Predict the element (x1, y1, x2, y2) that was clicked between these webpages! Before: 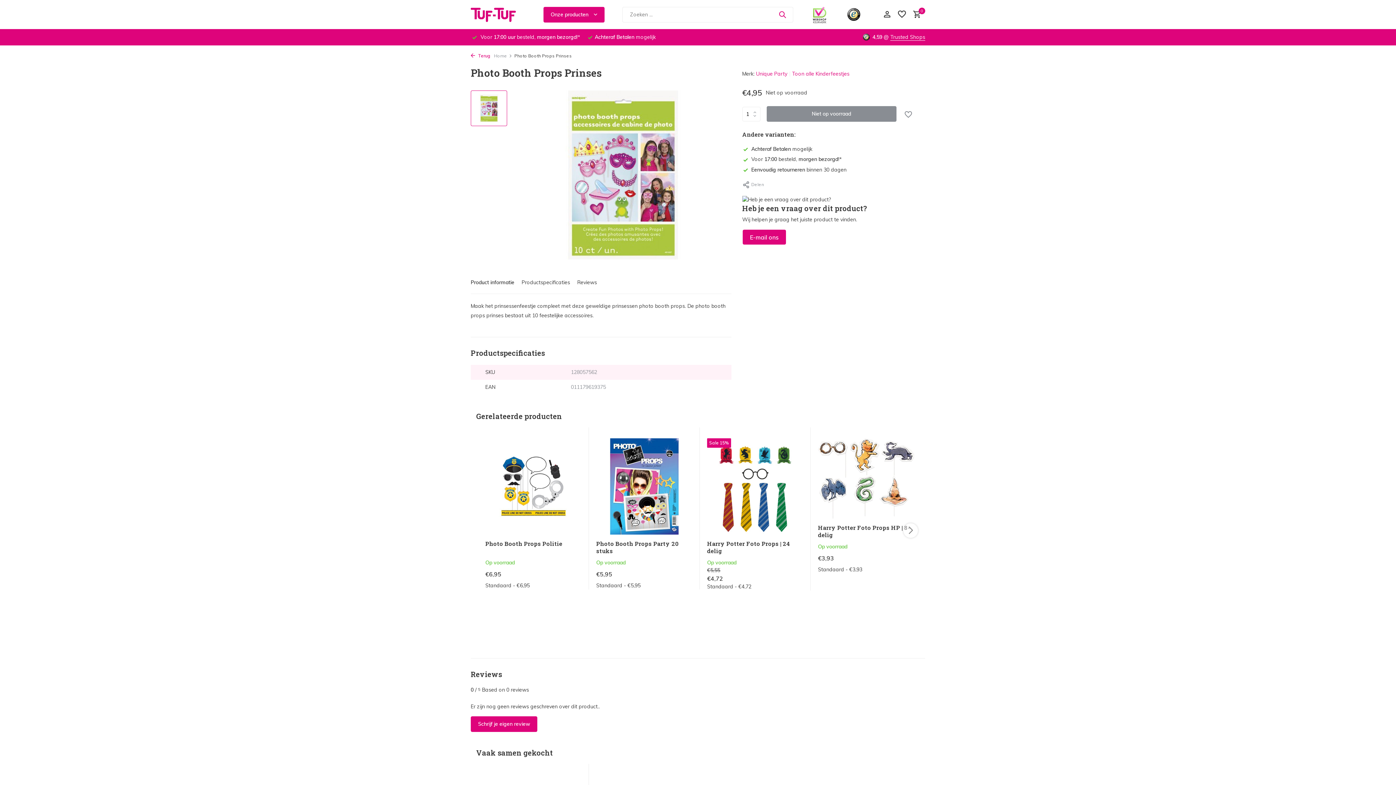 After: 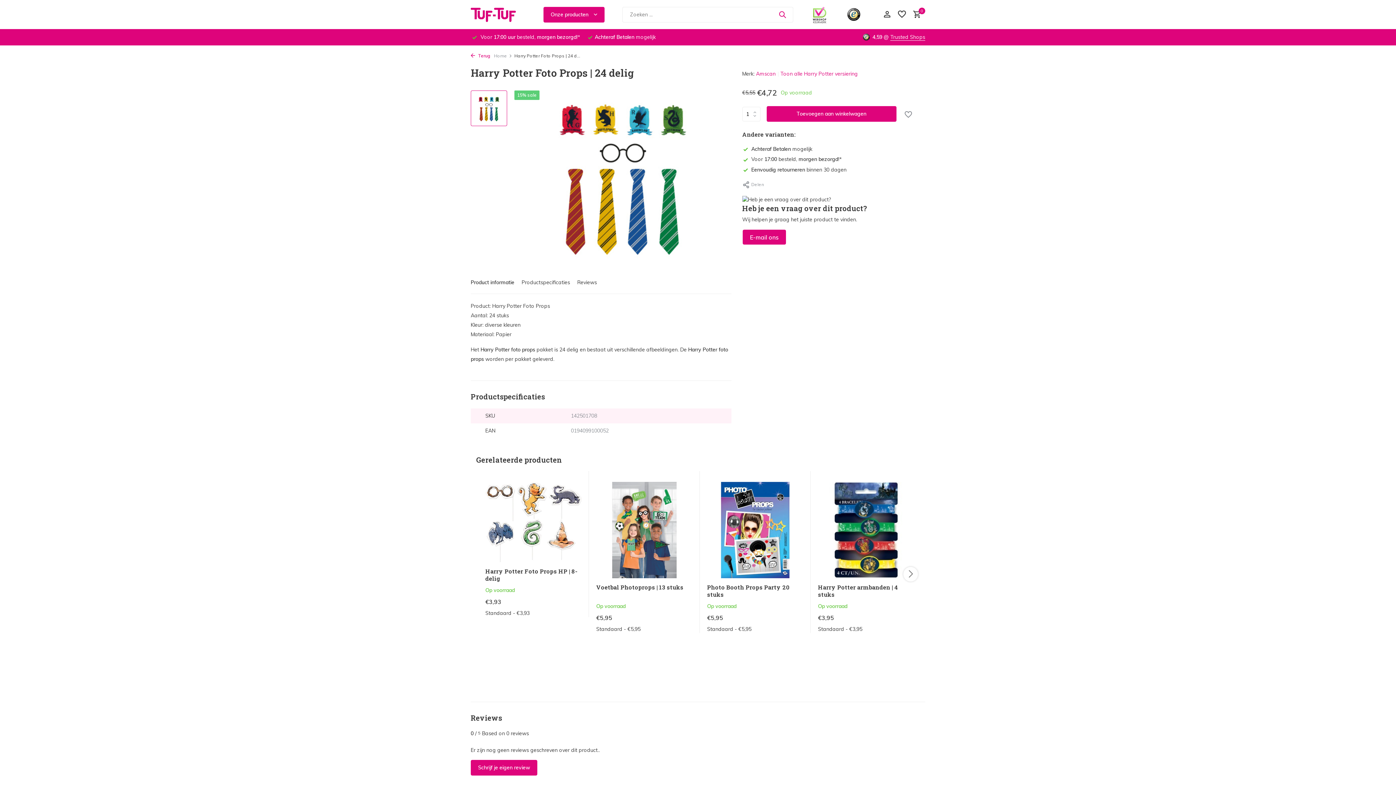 Action: bbox: (707, 540, 803, 555) label: Harry Potter Foto Props | 24 delig